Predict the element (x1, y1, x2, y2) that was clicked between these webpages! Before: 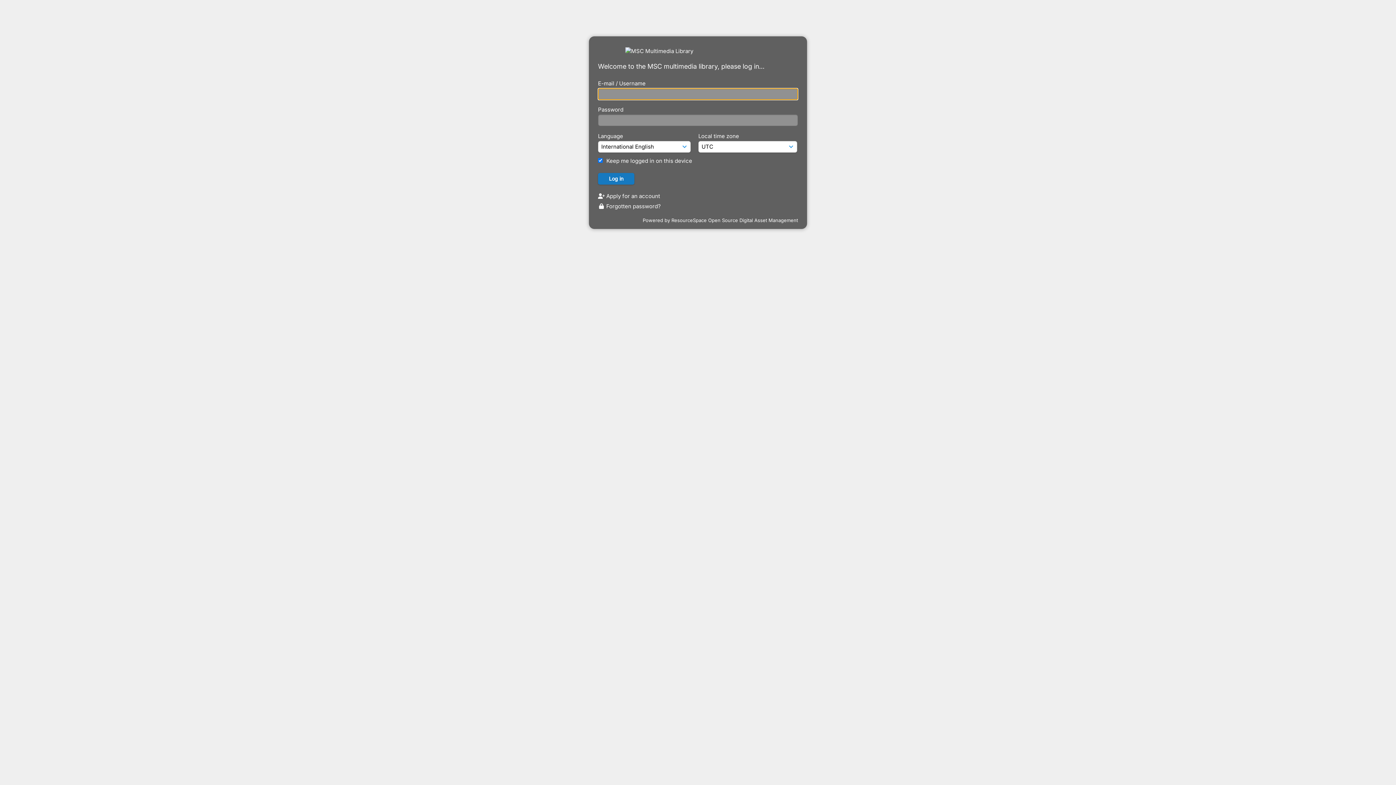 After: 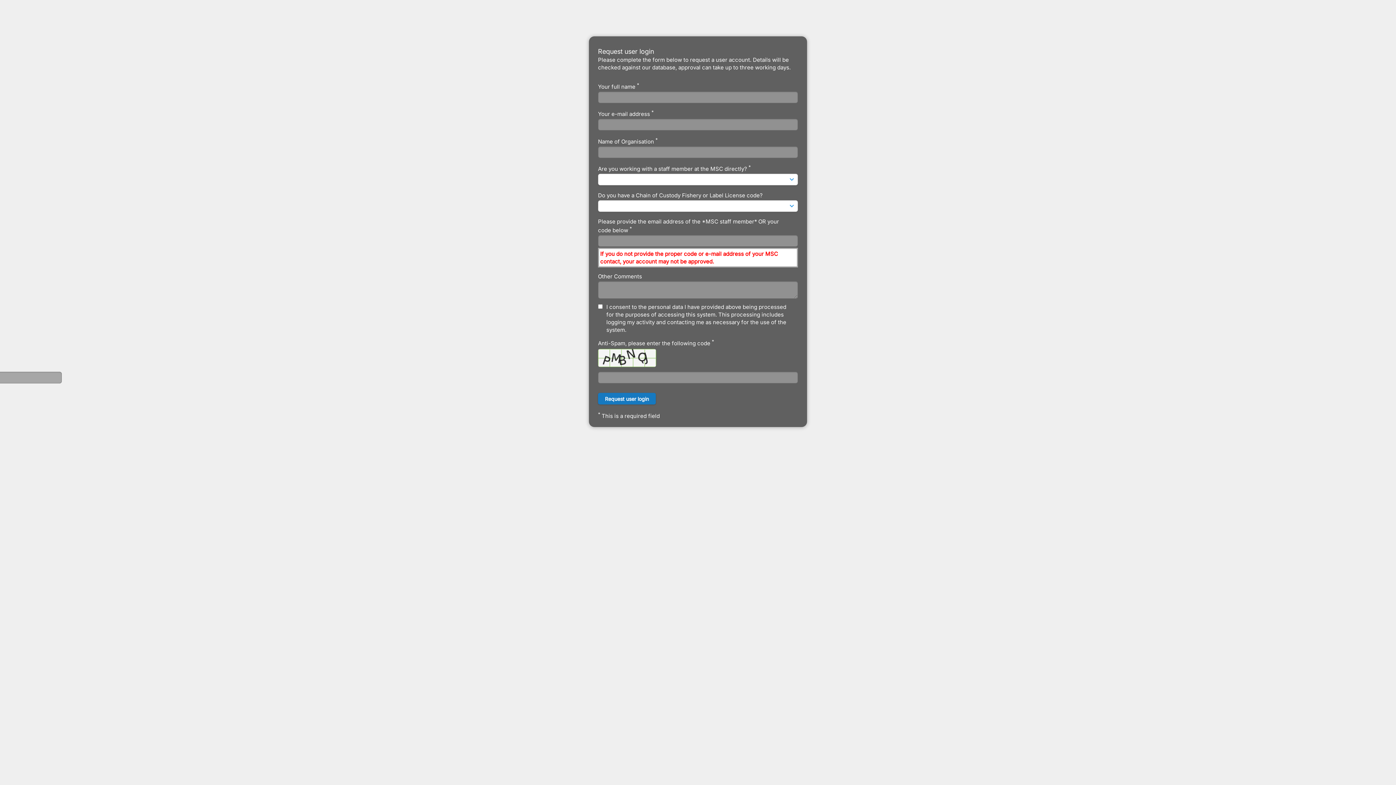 Action: label:  Apply for an account bbox: (598, 192, 660, 199)